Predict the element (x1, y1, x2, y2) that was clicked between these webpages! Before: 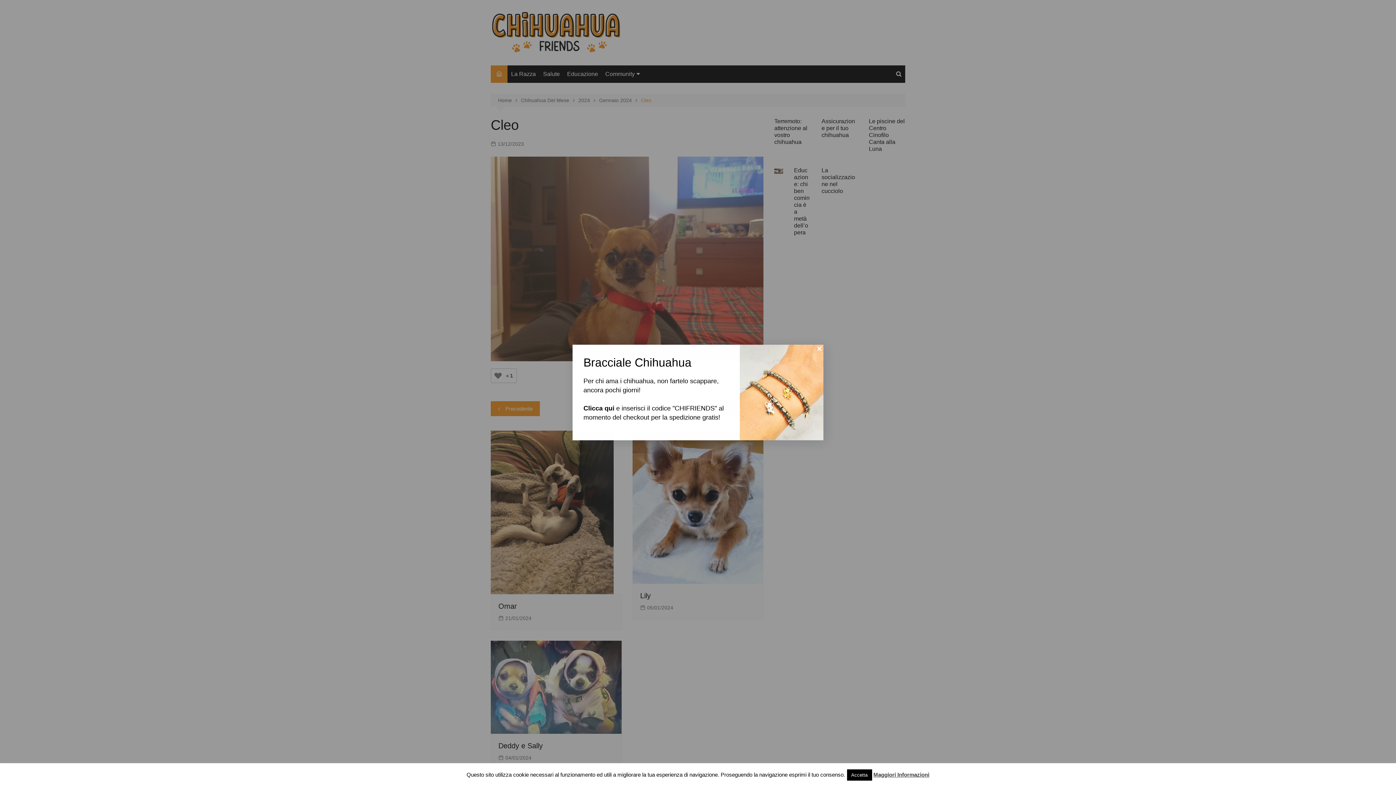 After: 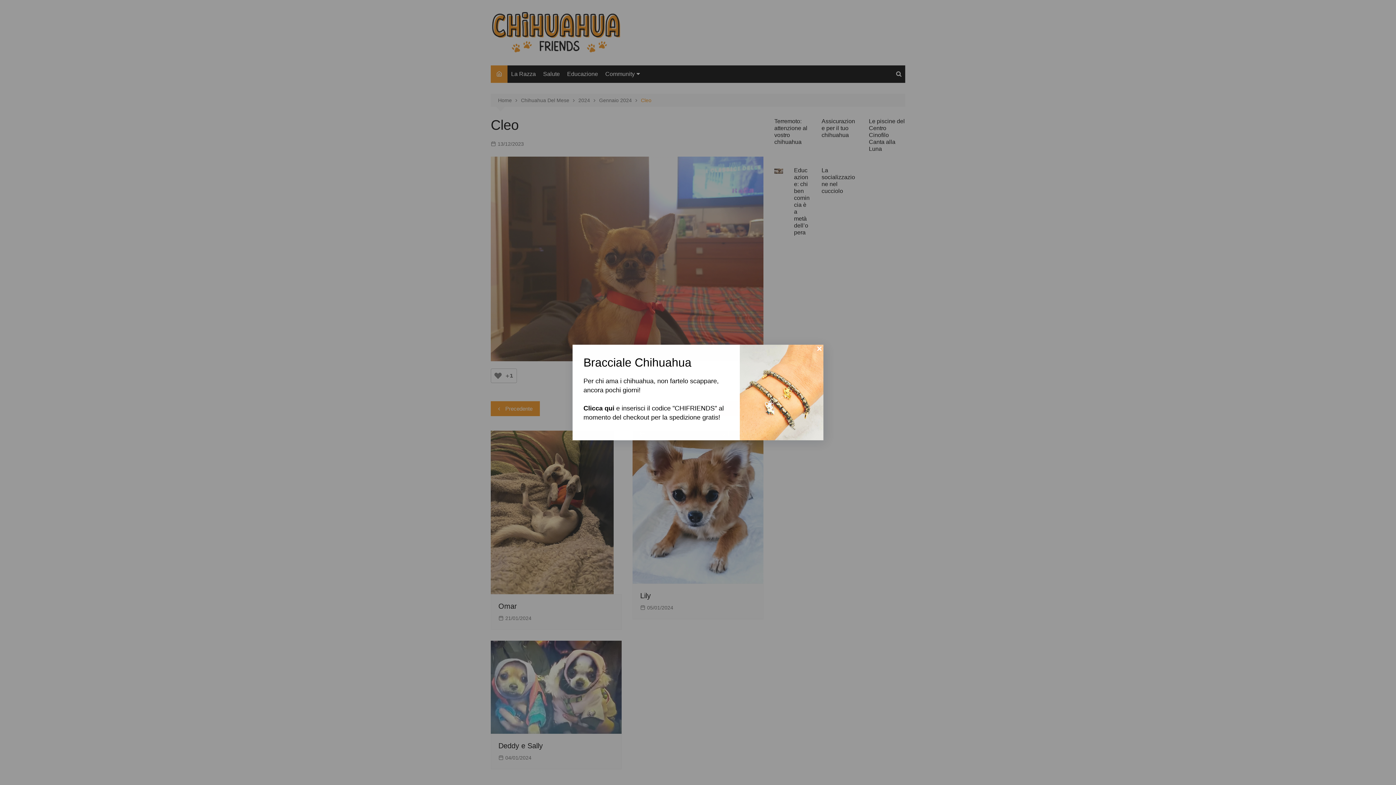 Action: label: Accetta bbox: (847, 769, 872, 781)